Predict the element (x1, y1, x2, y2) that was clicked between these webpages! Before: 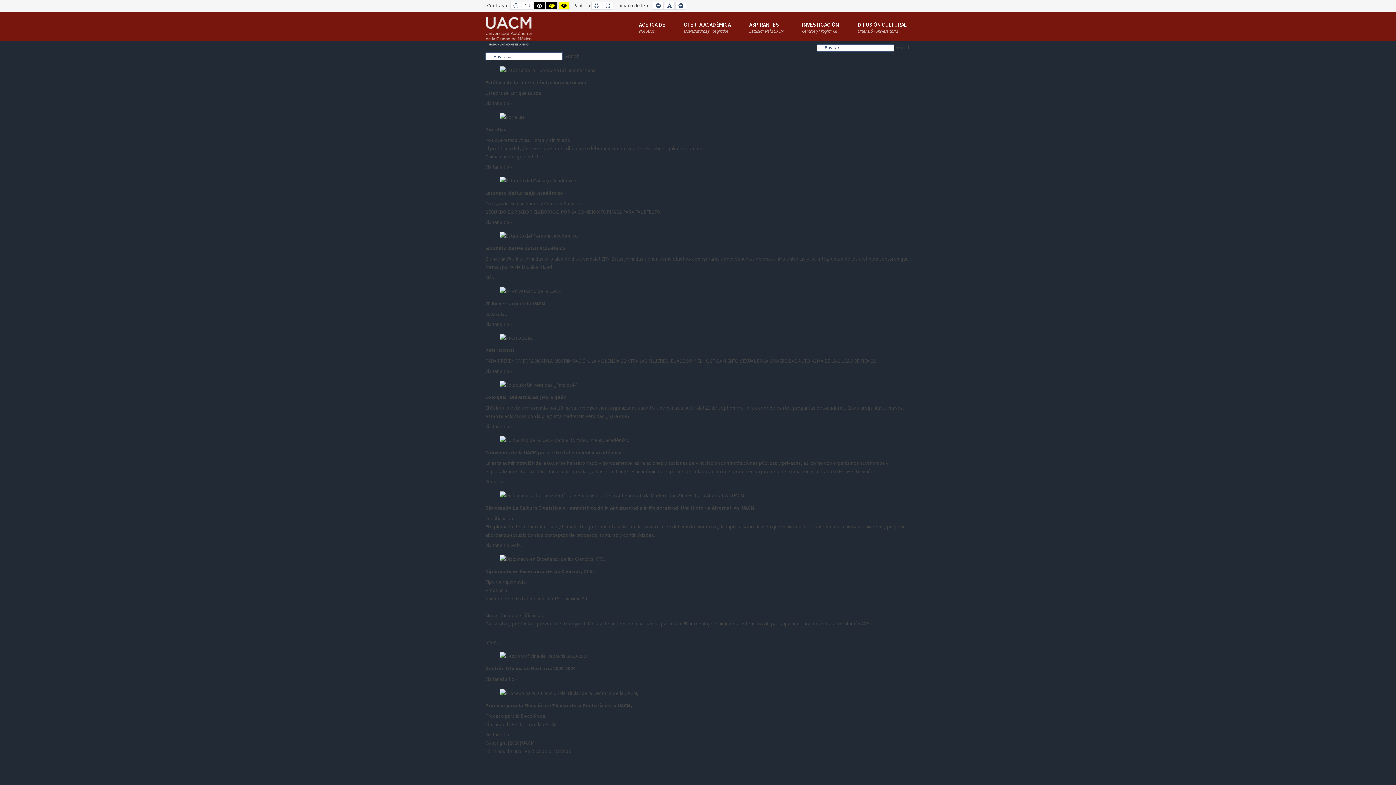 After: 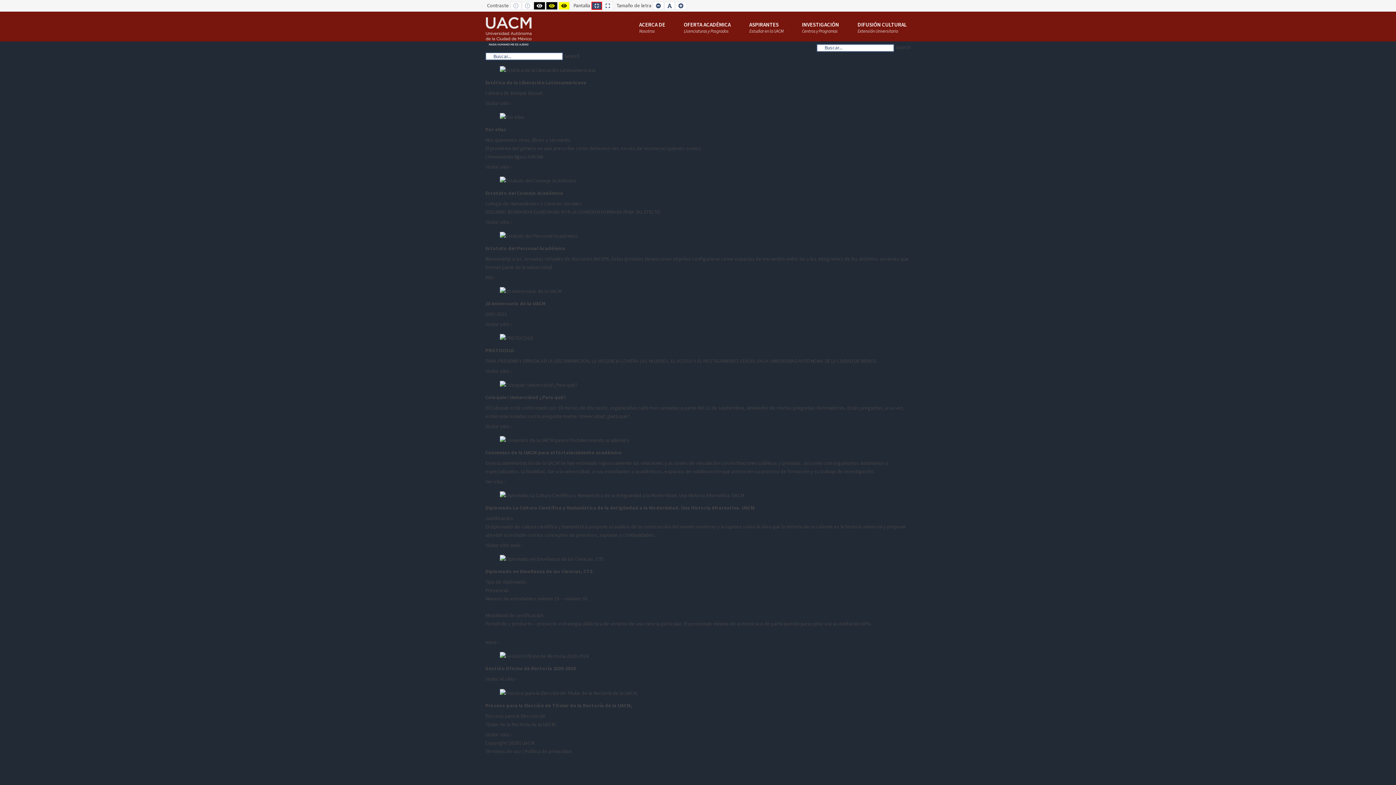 Action: bbox: (591, 1, 602, 9) label: DISEÑO FIJO